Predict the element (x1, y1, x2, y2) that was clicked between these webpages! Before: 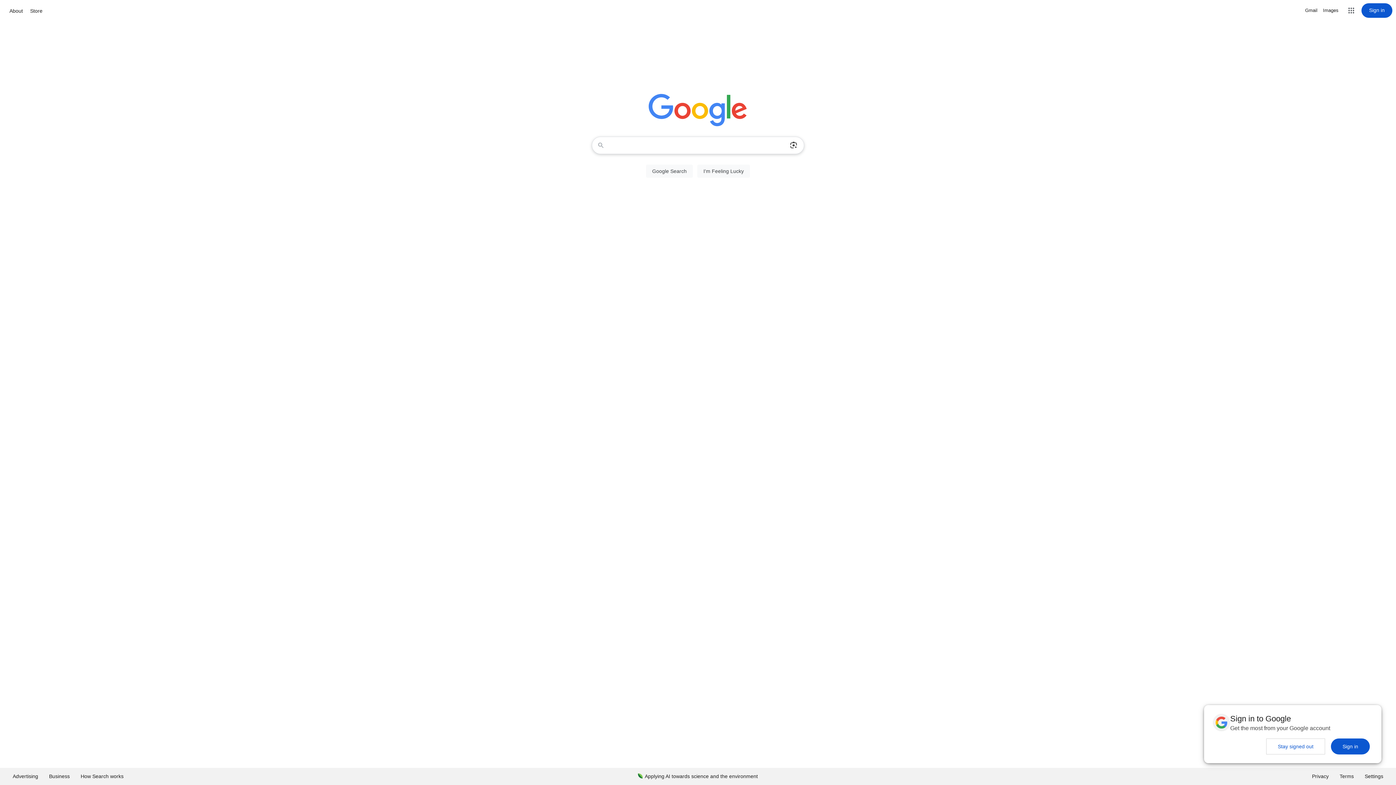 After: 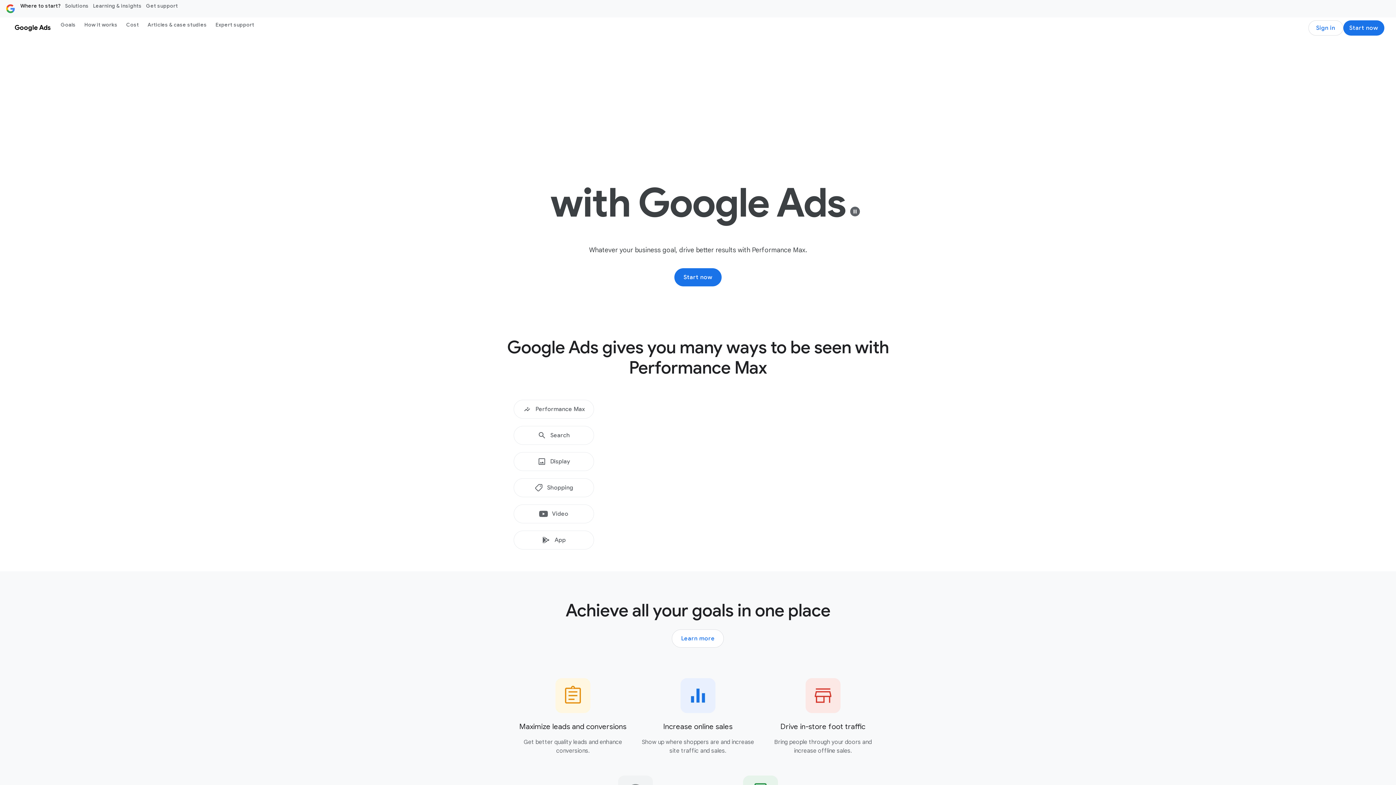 Action: label: Advertising bbox: (7, 768, 43, 785)